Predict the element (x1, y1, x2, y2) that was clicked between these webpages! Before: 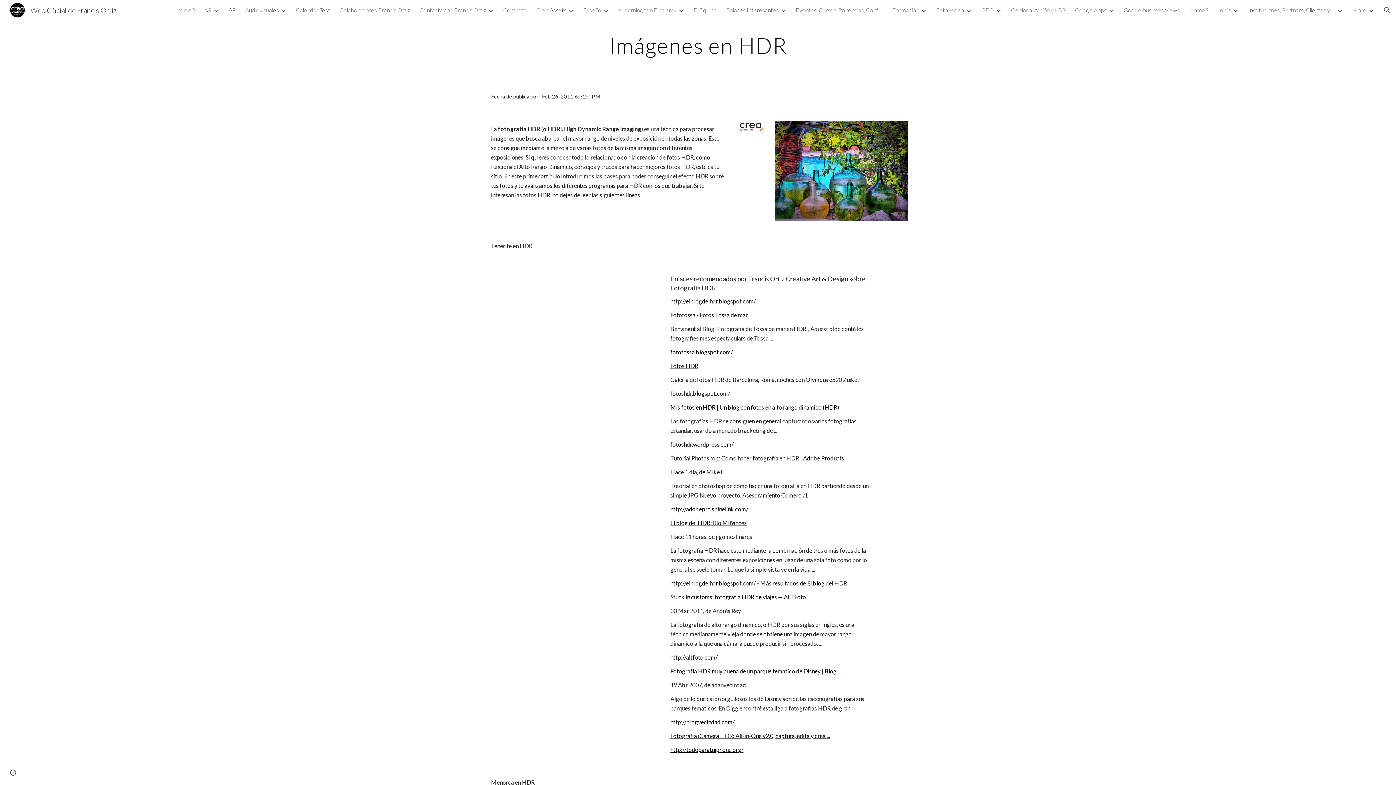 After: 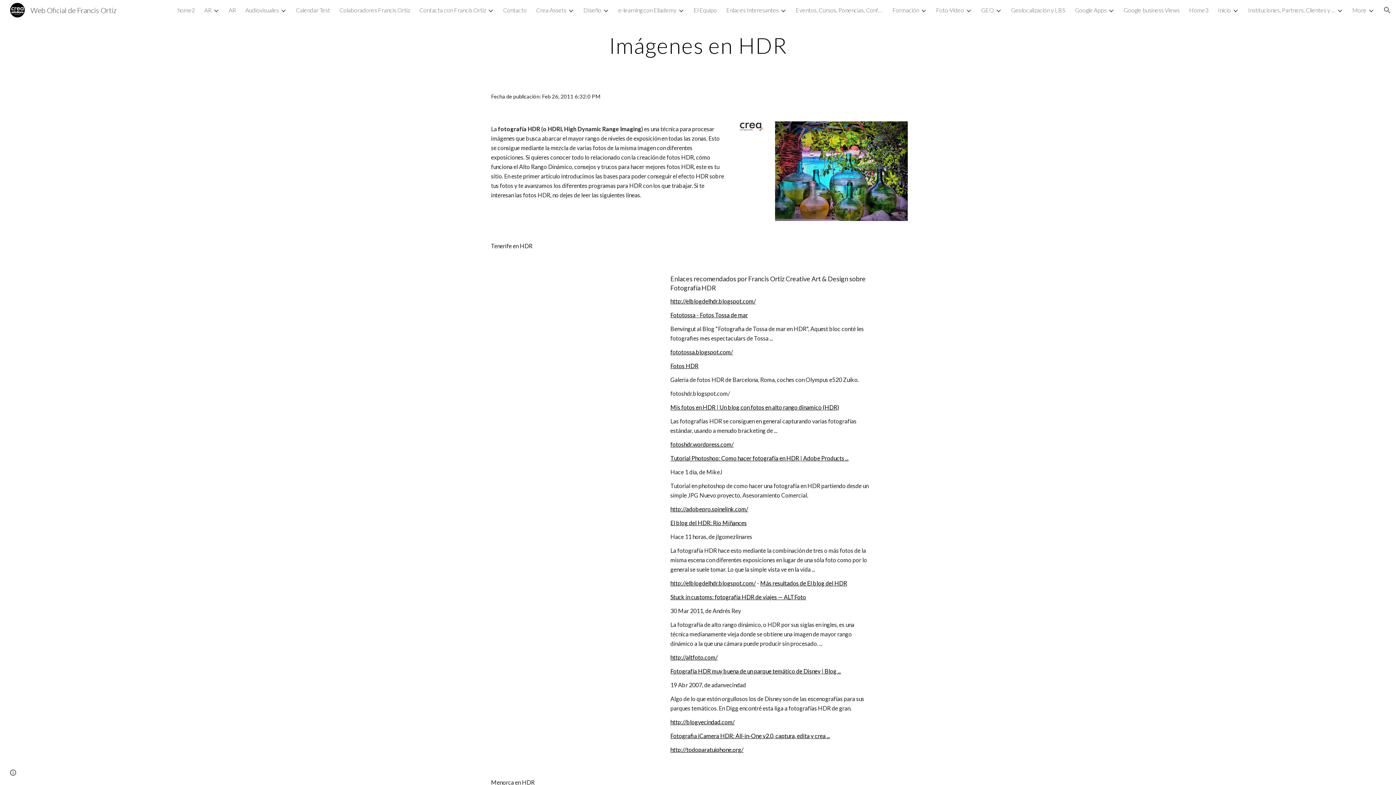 Action: bbox: (670, 594, 806, 600) label: Stuck in customs: fotografía HDR de viajes — ALTFoto